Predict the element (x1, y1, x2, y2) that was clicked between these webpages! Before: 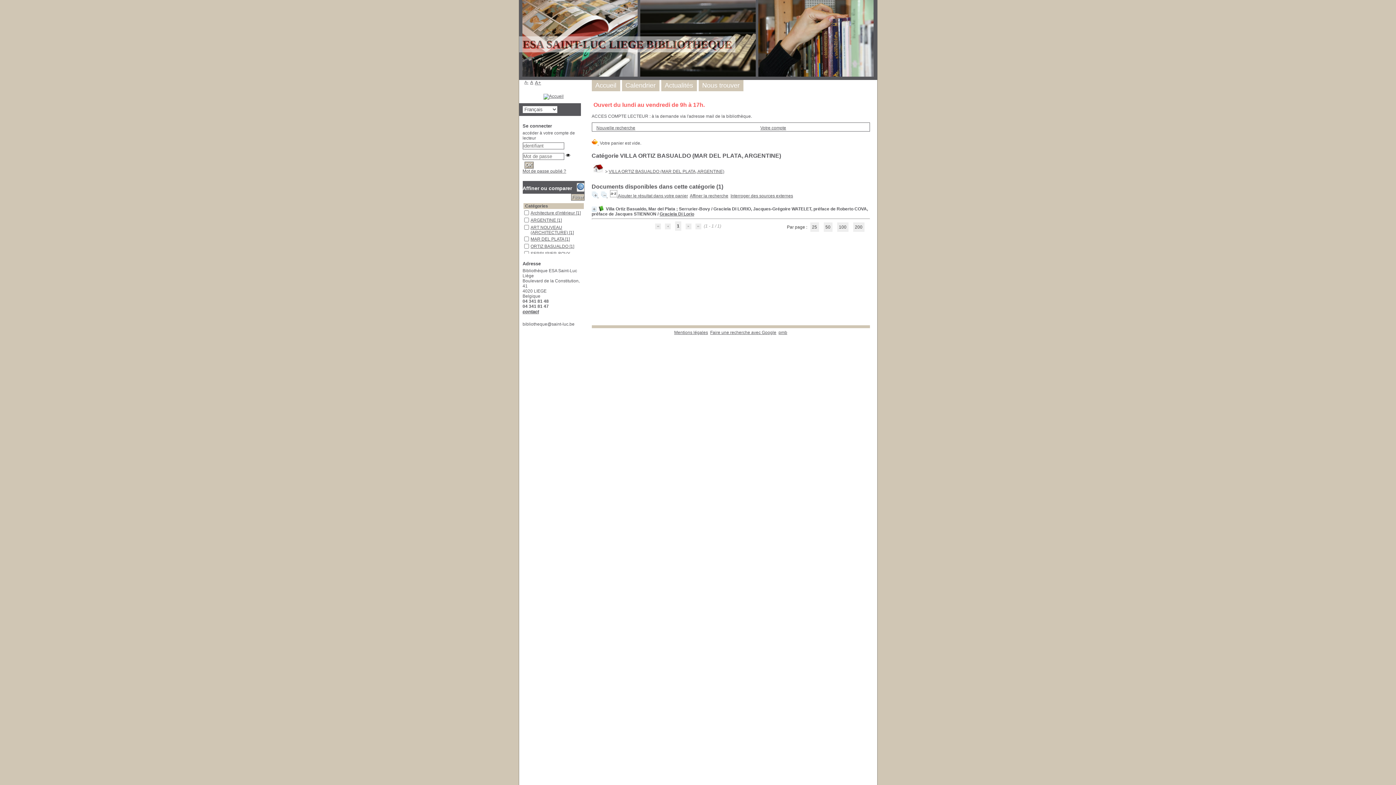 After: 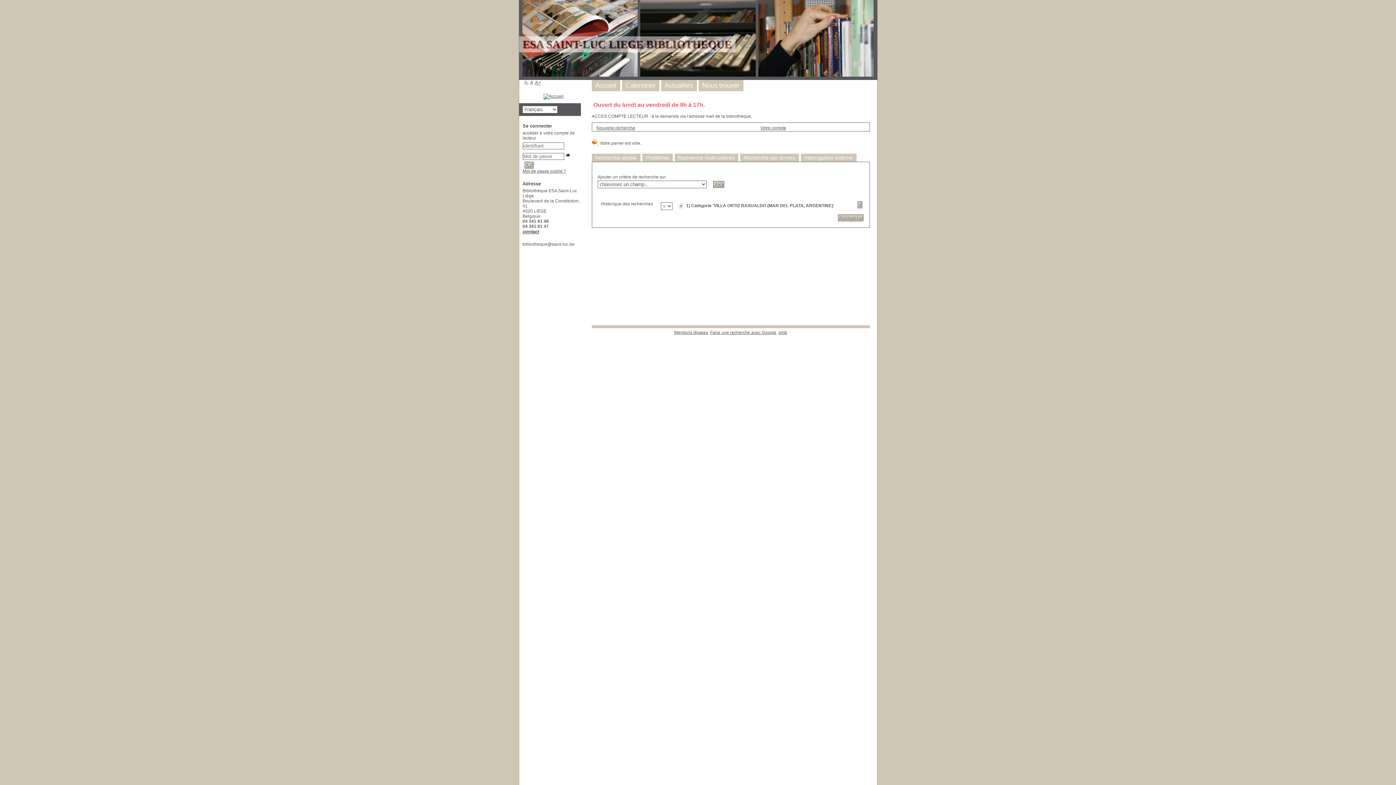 Action: label: Affiner la recherche bbox: (690, 193, 728, 198)